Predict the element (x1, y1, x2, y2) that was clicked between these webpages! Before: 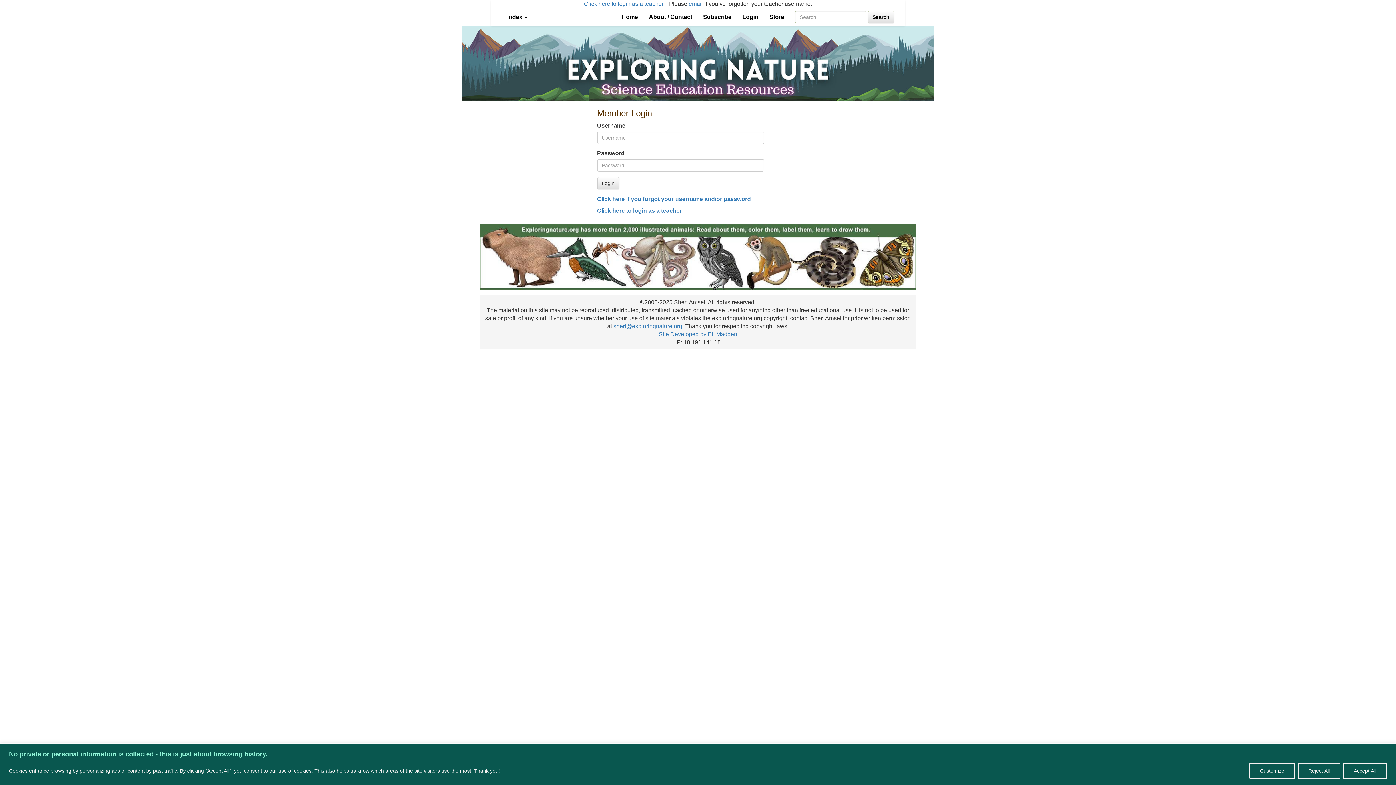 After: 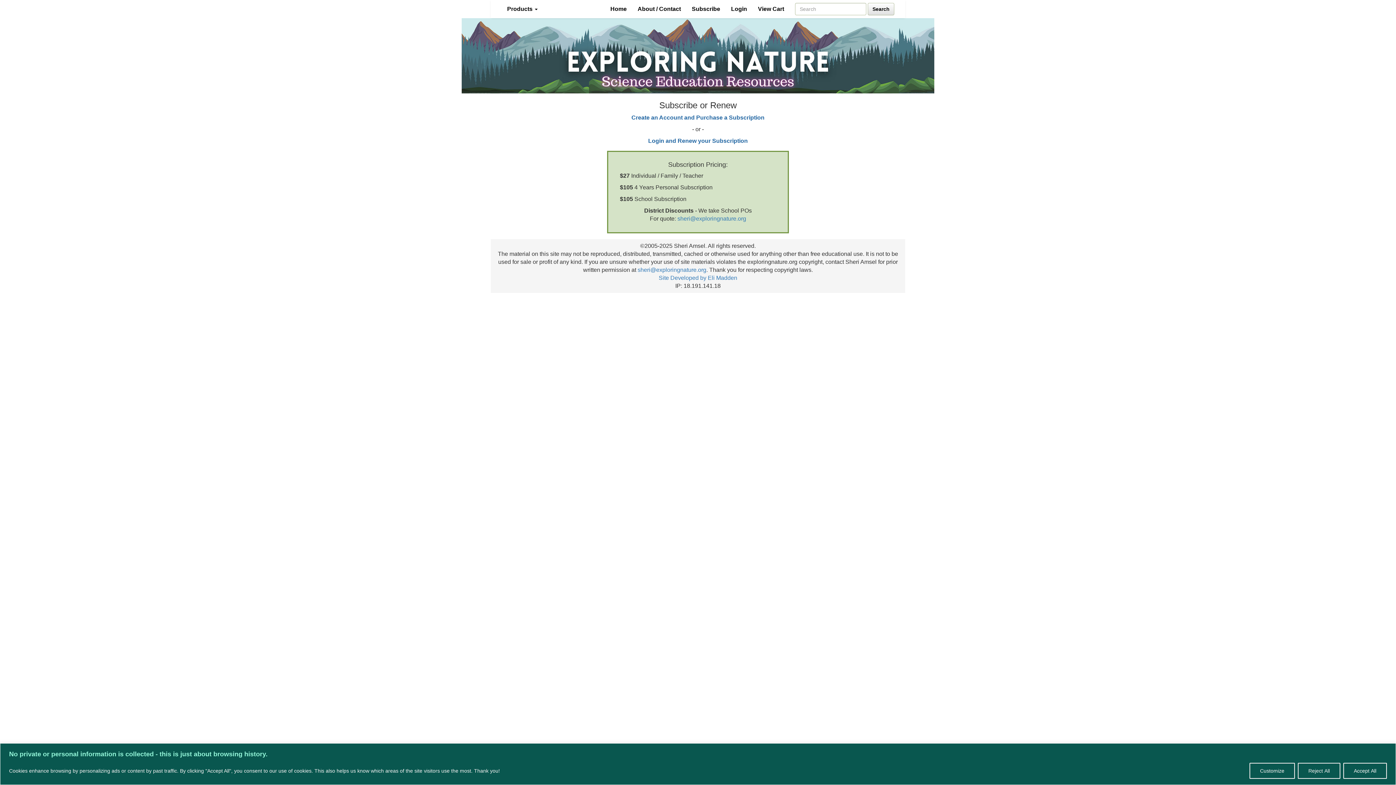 Action: label: Subscribe bbox: (697, 8, 737, 26)